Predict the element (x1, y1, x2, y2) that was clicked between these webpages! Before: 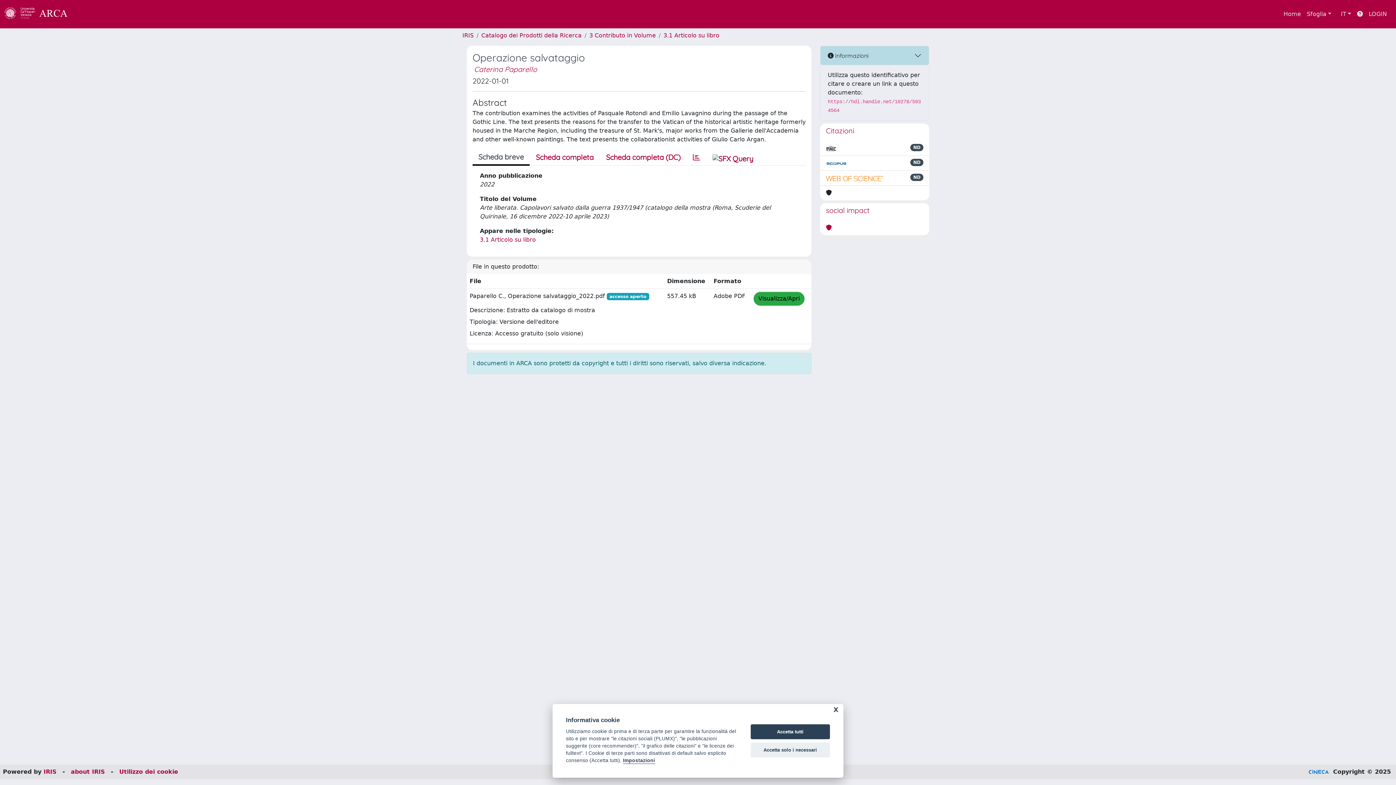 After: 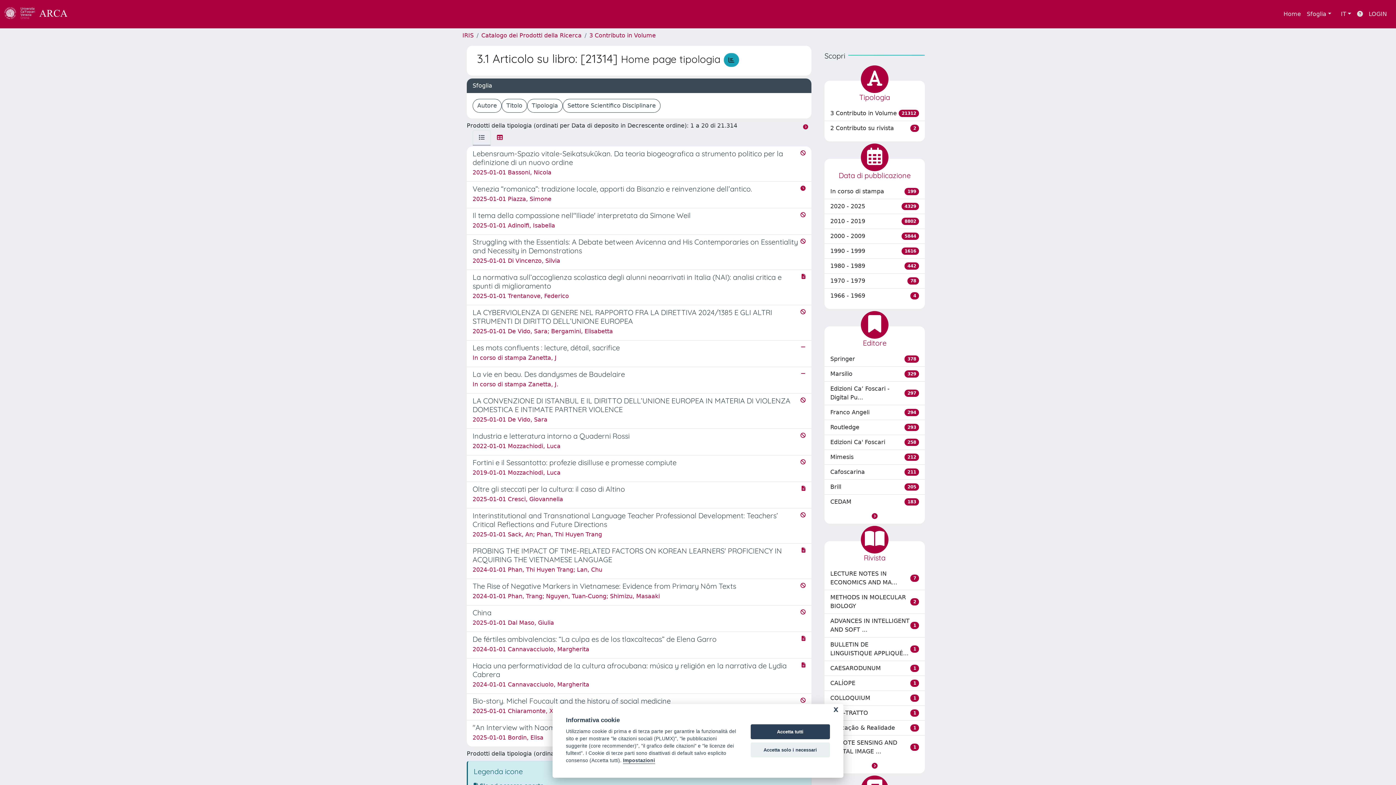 Action: bbox: (480, 236, 536, 243) label: 3.1 Articolo su libro